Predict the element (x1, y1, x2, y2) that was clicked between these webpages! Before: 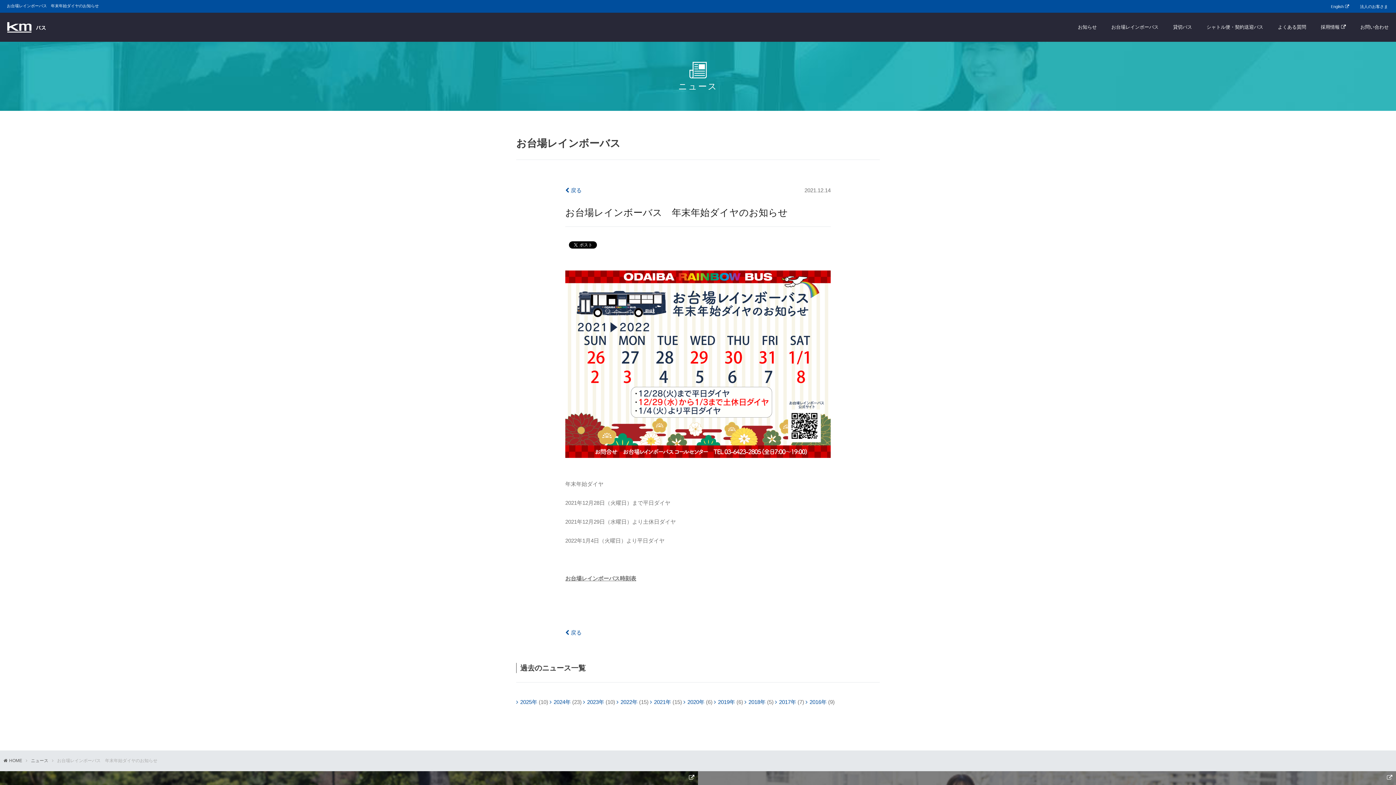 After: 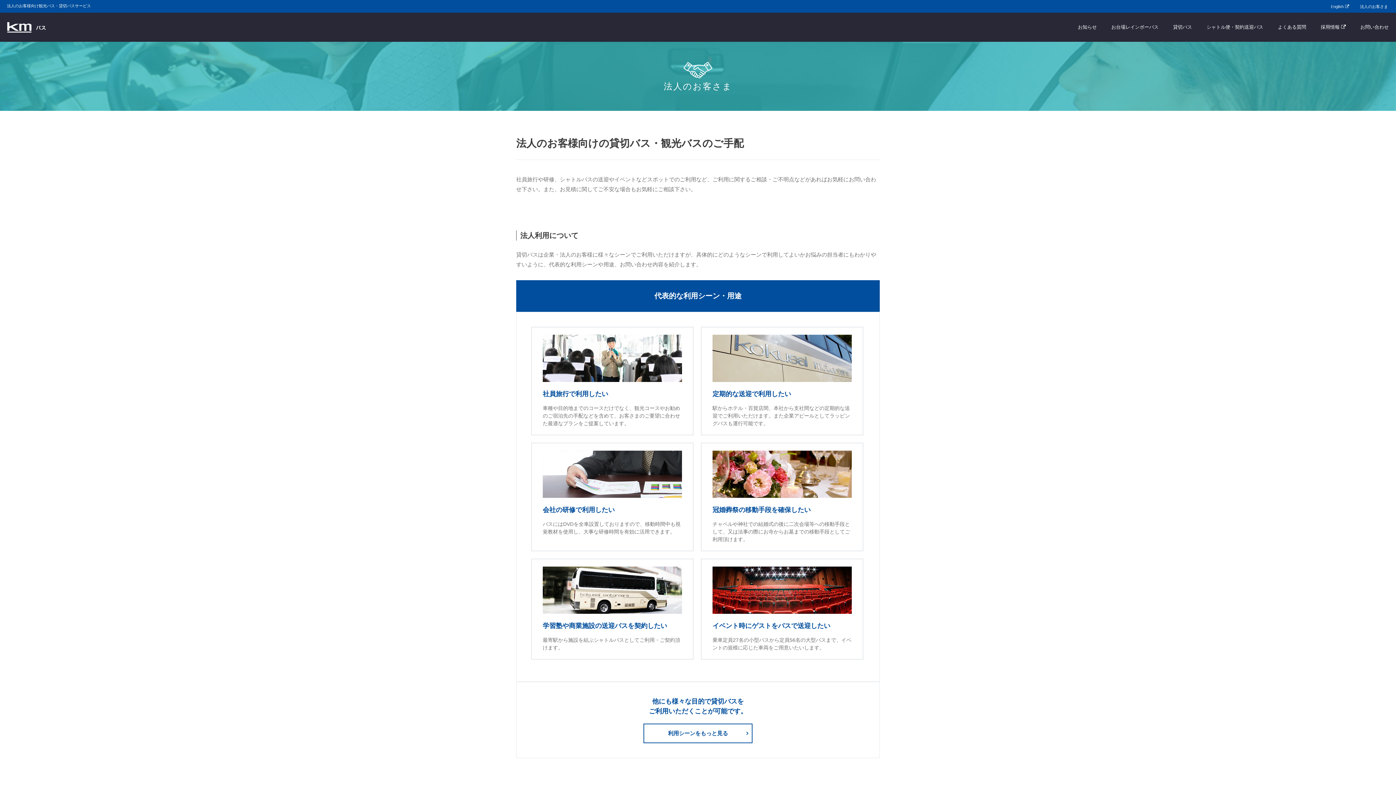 Action: label: 法人のお客さま bbox: (1360, 4, 1388, 8)